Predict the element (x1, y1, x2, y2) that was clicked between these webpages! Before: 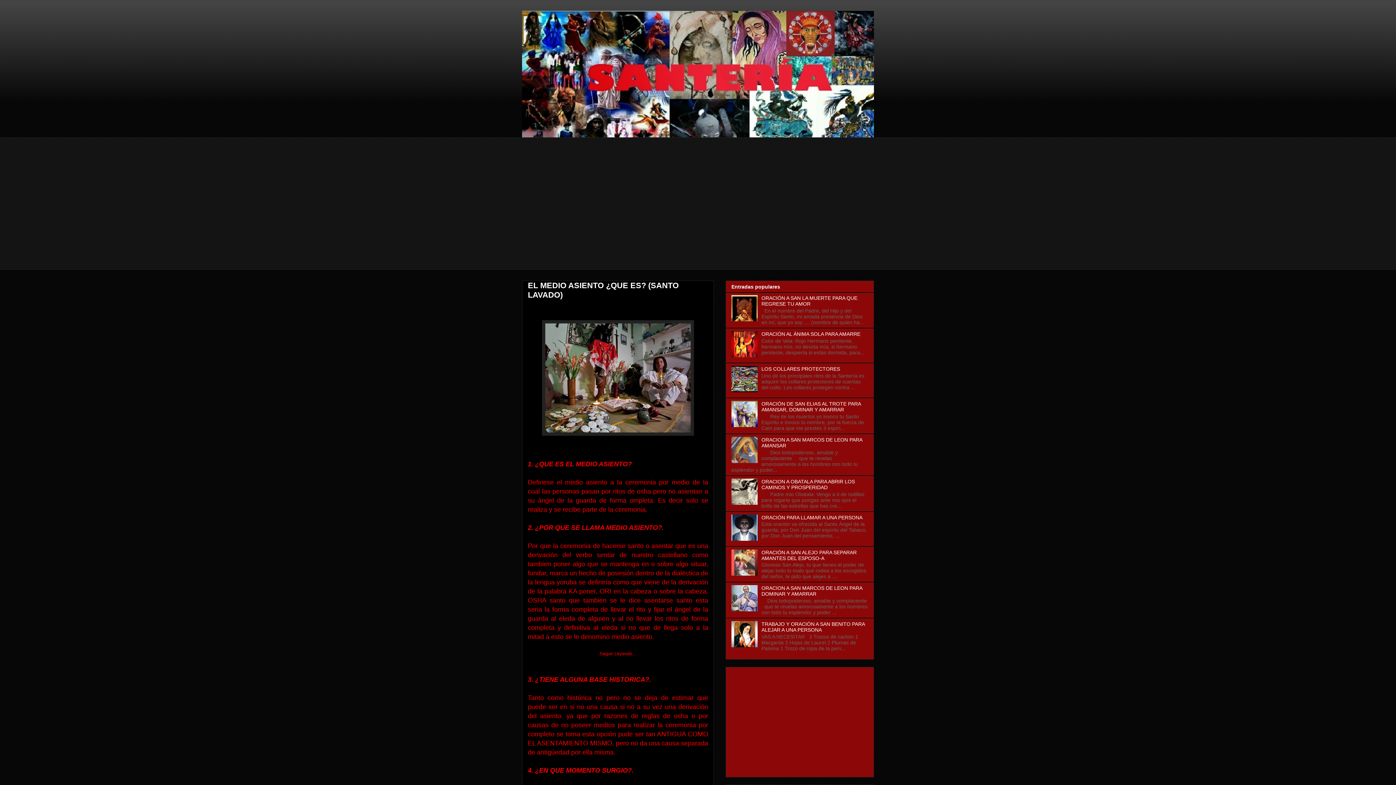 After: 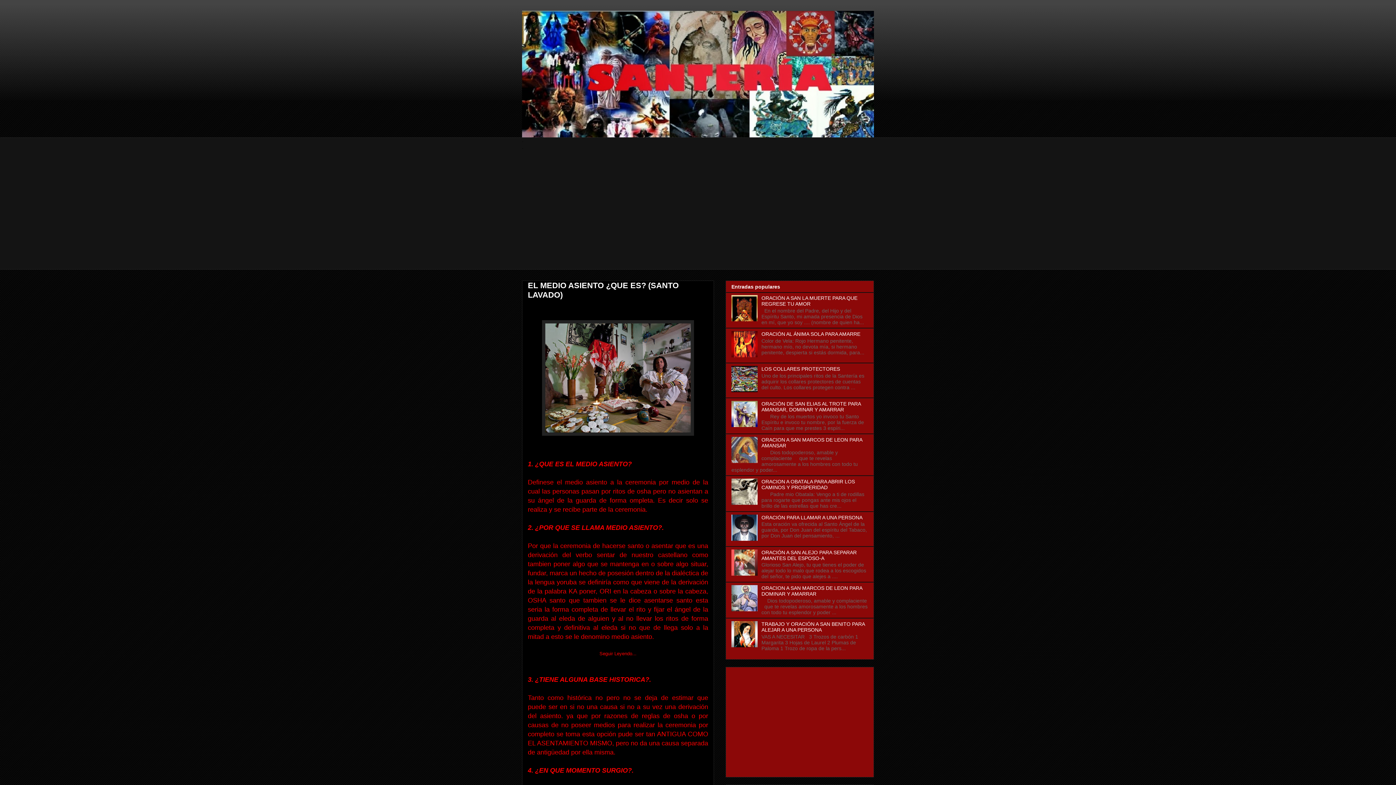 Action: bbox: (731, 422, 759, 428)